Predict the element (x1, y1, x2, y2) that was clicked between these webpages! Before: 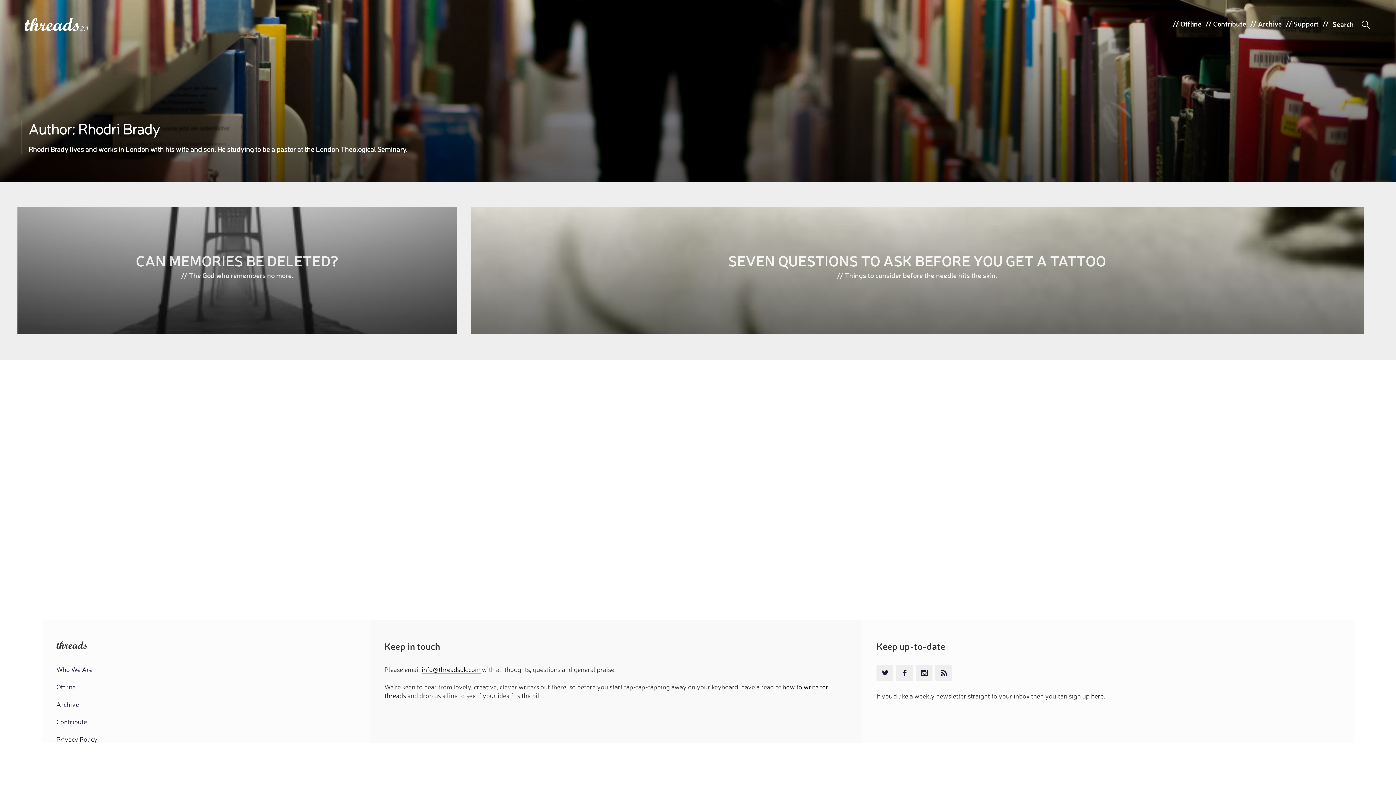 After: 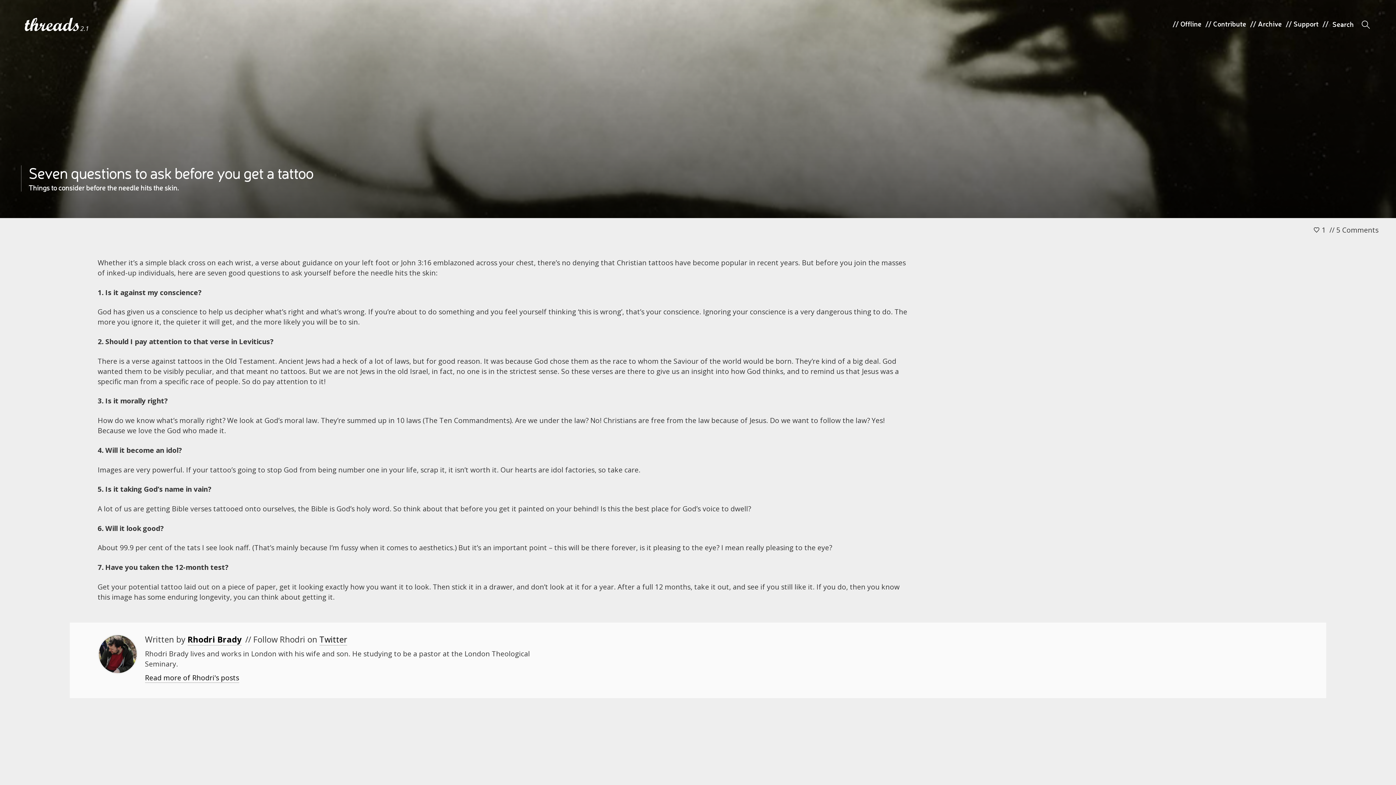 Action: label: SEVEN QUESTIONS TO ASK BEFORE YOU GET A TATTOO
// Things to consider before the needle hits the skin.
Written by Rhodri Brady bbox: (470, 207, 1363, 334)